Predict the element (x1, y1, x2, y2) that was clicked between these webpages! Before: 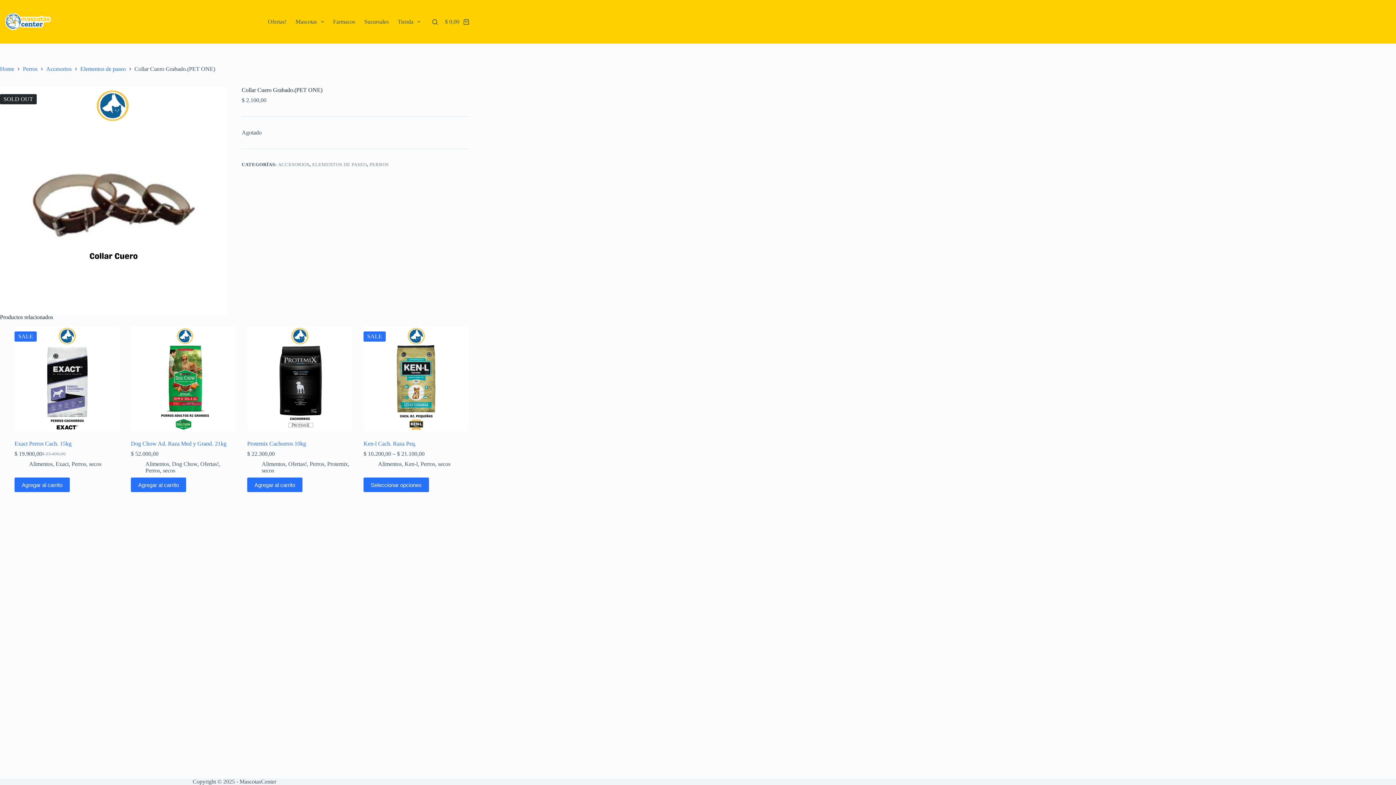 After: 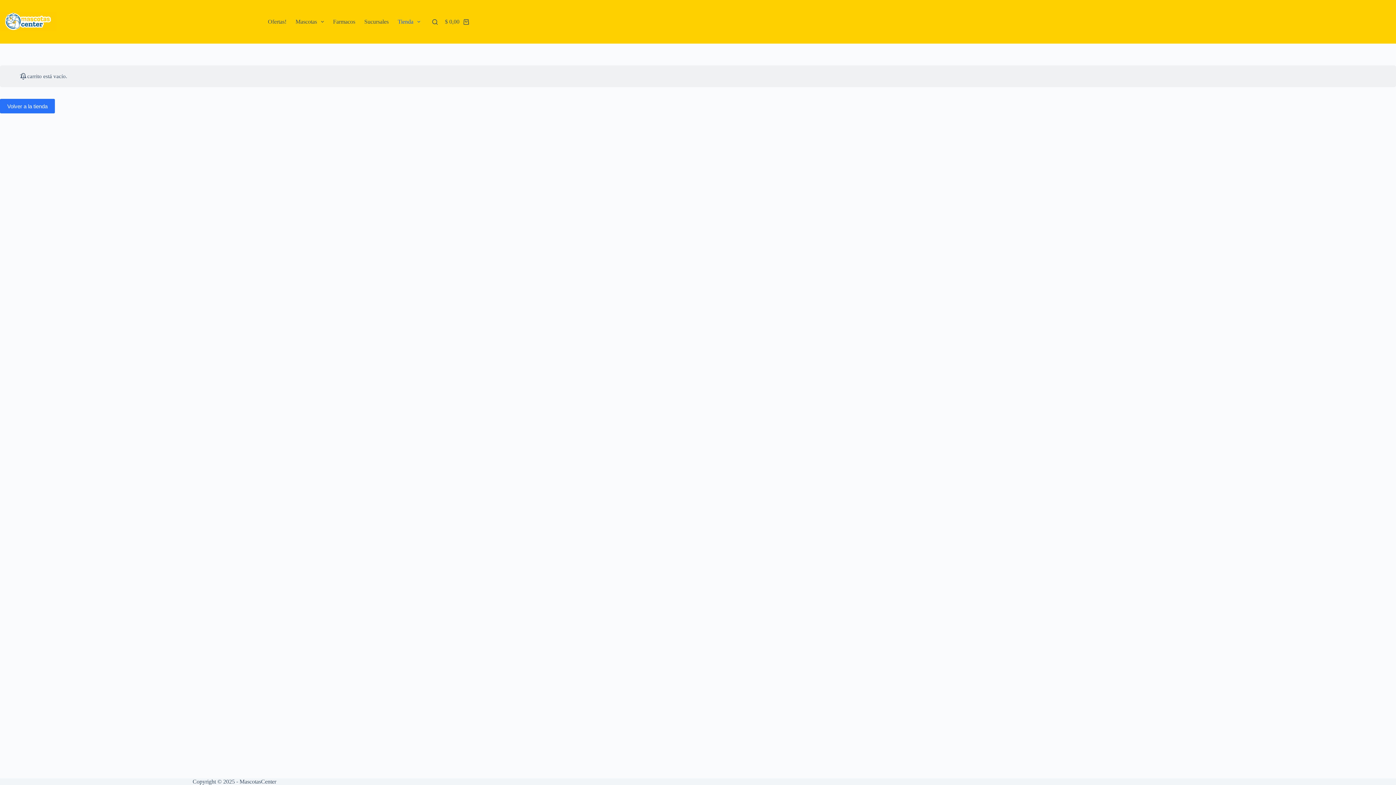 Action: label: Shopping cart
$ 0,00 bbox: (445, 18, 469, 25)